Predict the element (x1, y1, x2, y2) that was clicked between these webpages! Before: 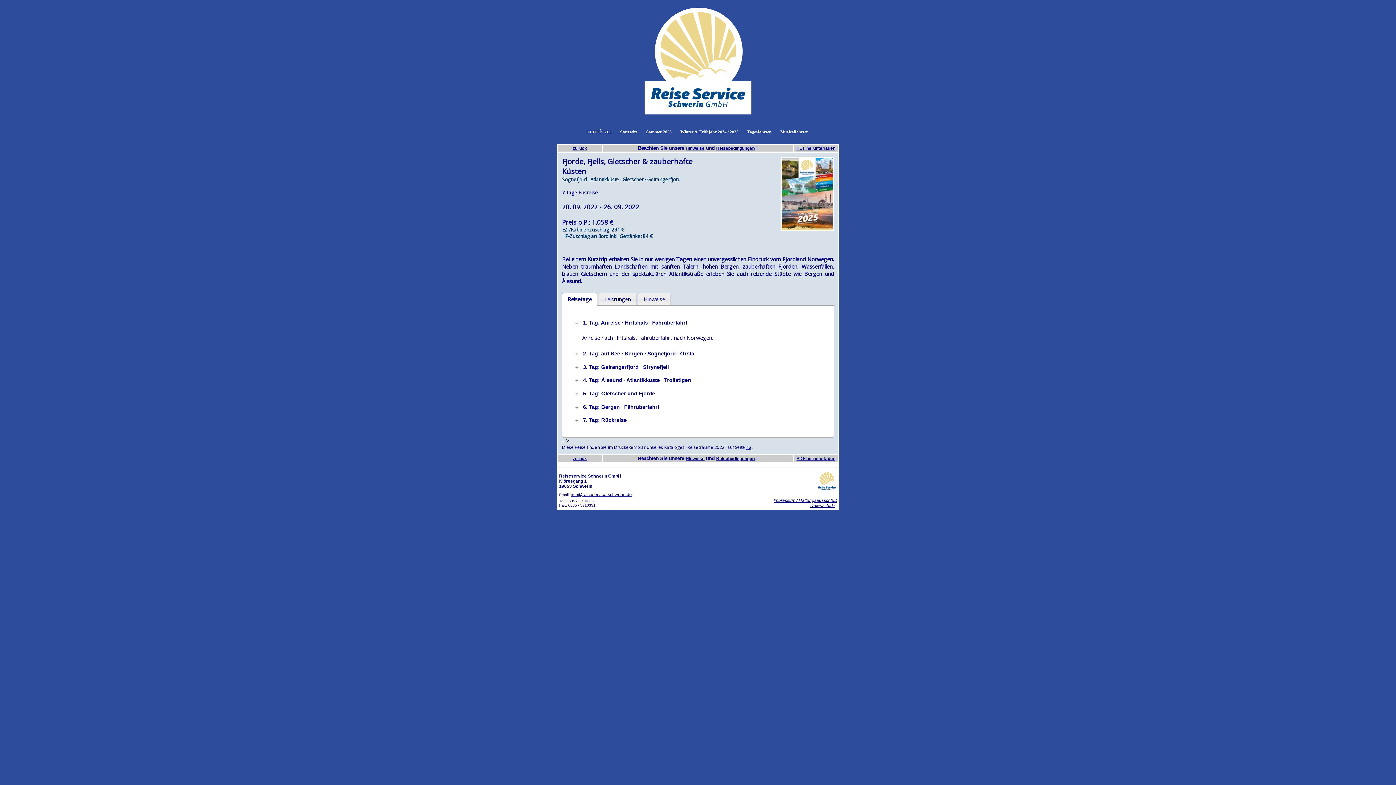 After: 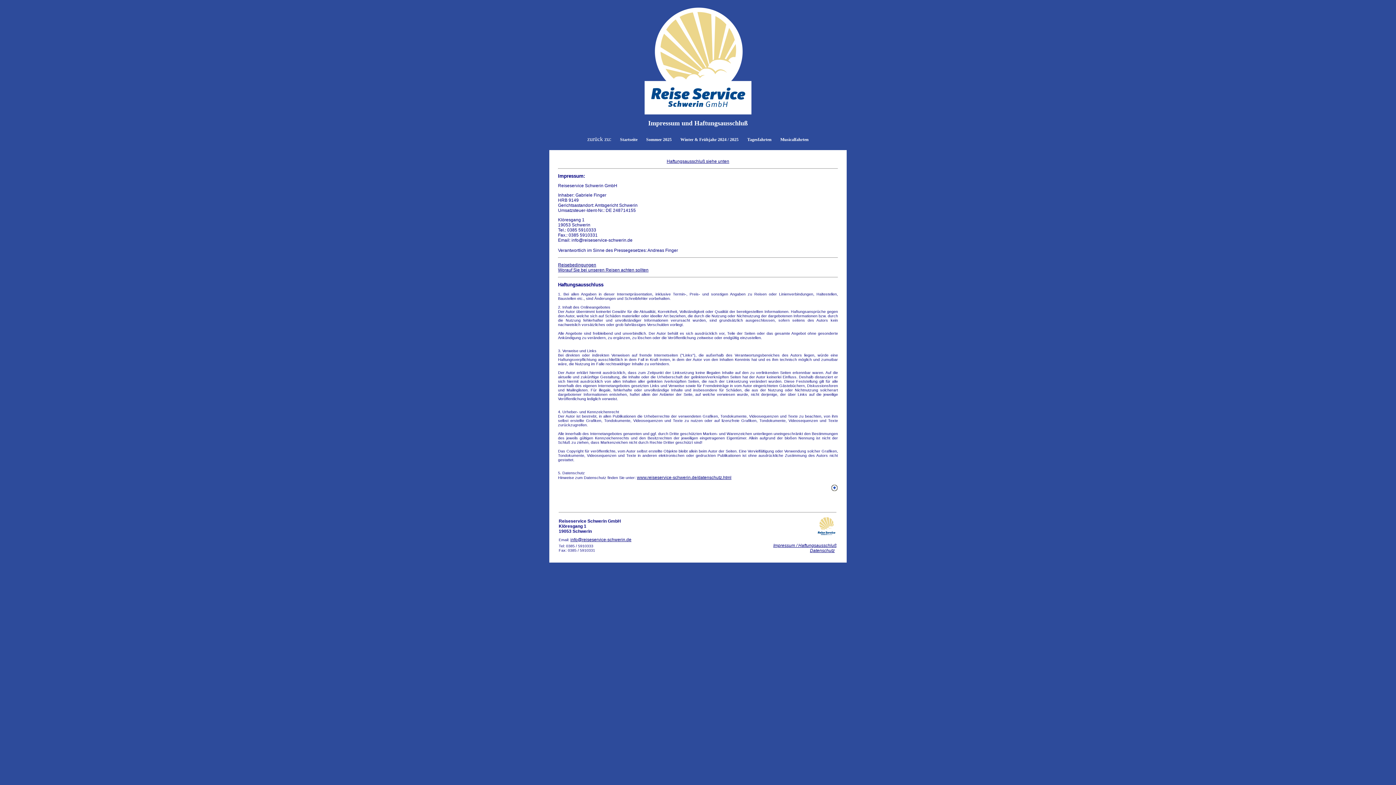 Action: bbox: (773, 498, 837, 503) label: Impressum / Haftungsausschluß